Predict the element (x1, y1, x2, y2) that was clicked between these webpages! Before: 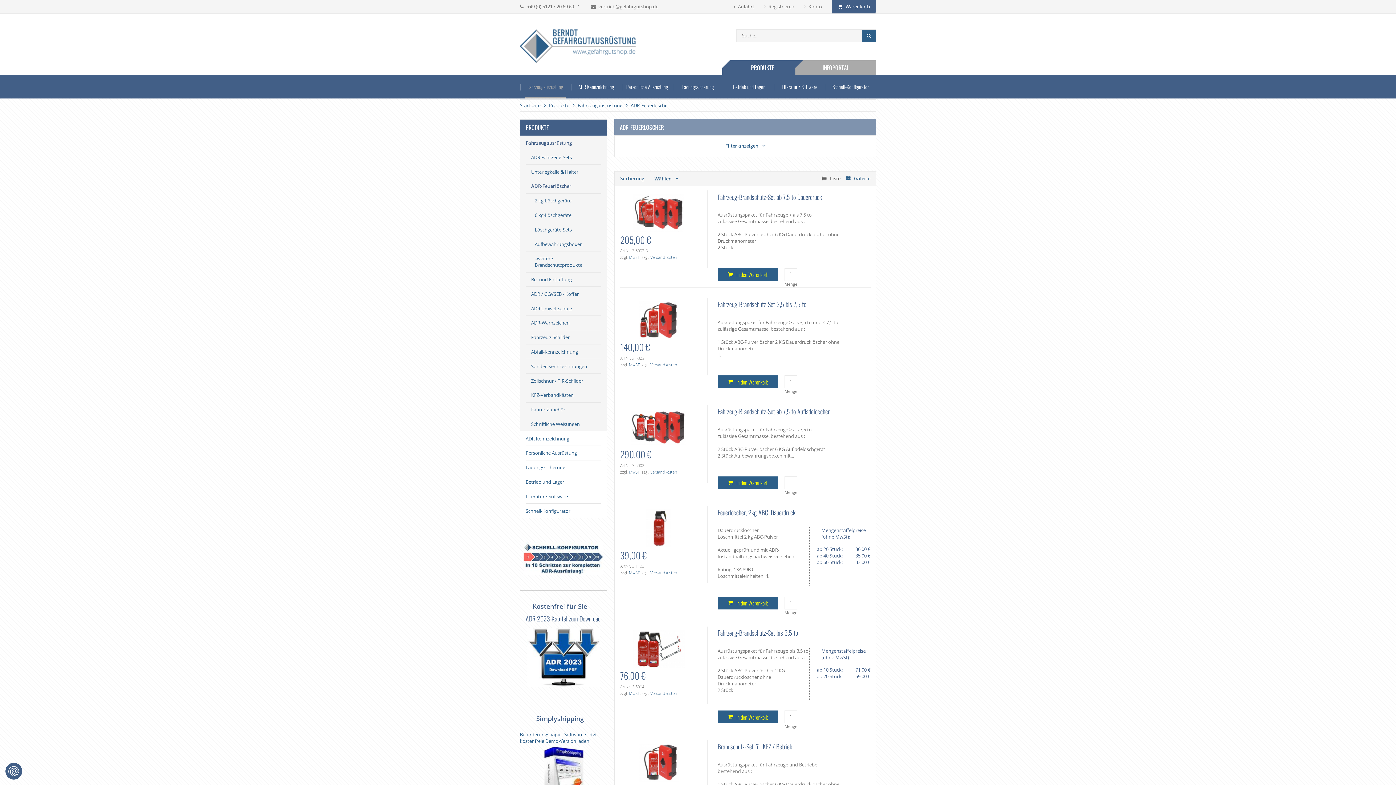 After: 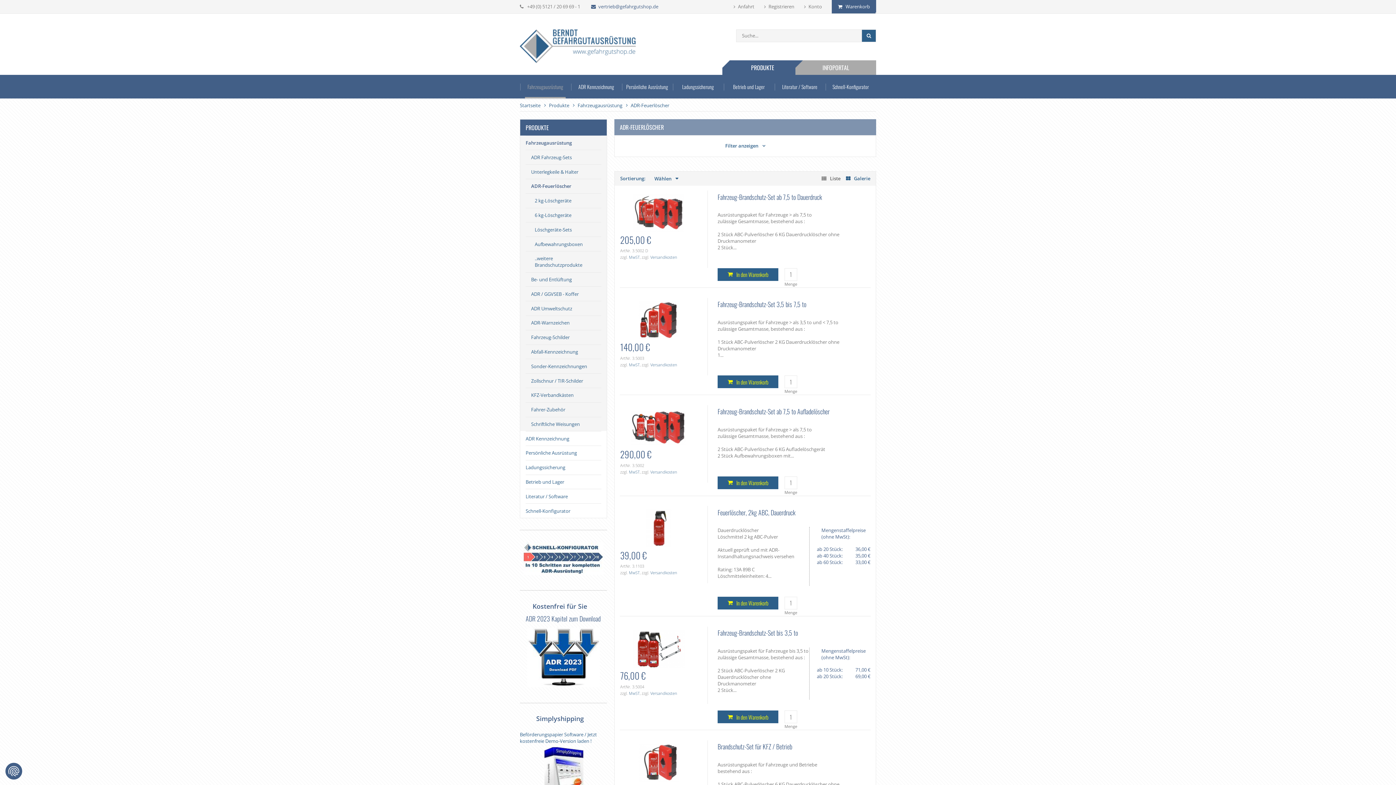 Action: label: vertrieb@gefahrgutshop.de bbox: (591, 3, 658, 9)